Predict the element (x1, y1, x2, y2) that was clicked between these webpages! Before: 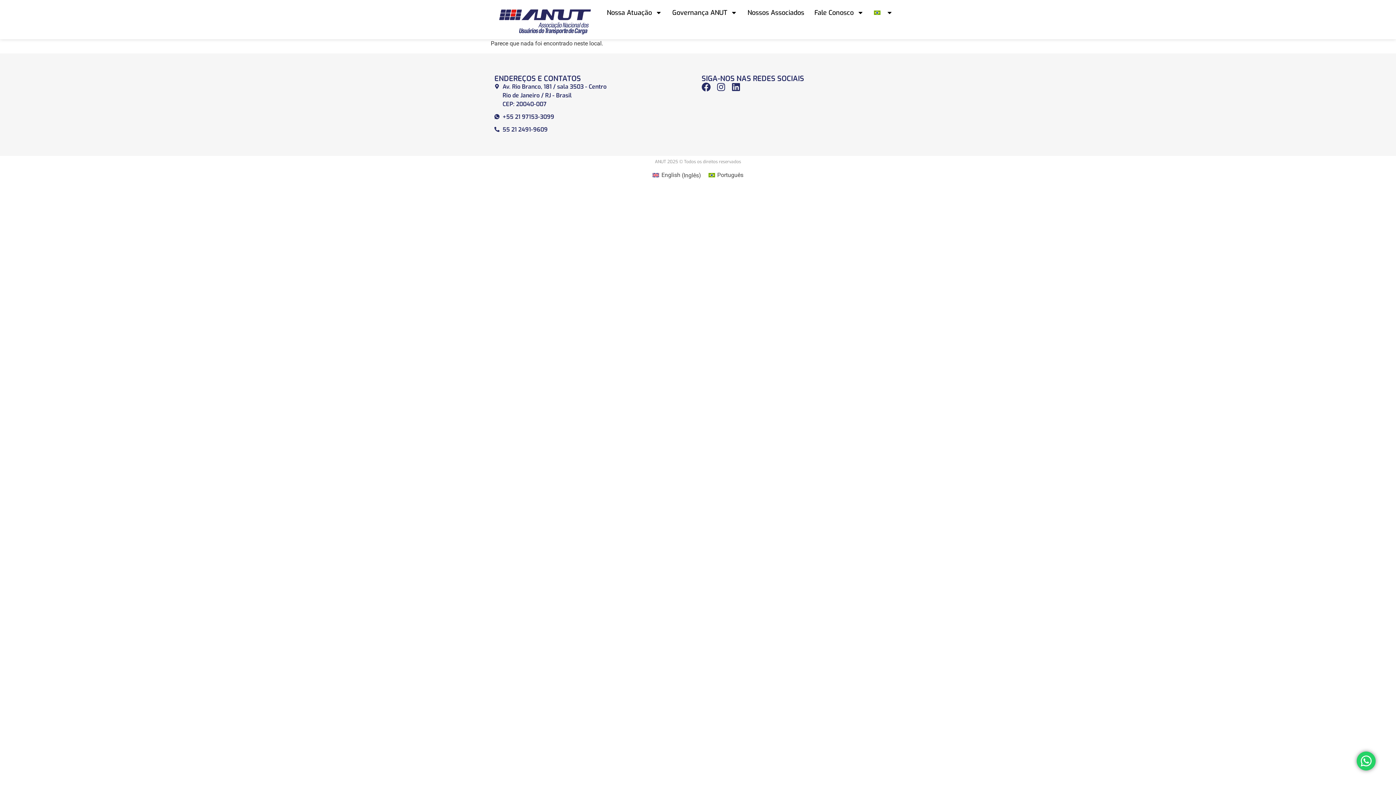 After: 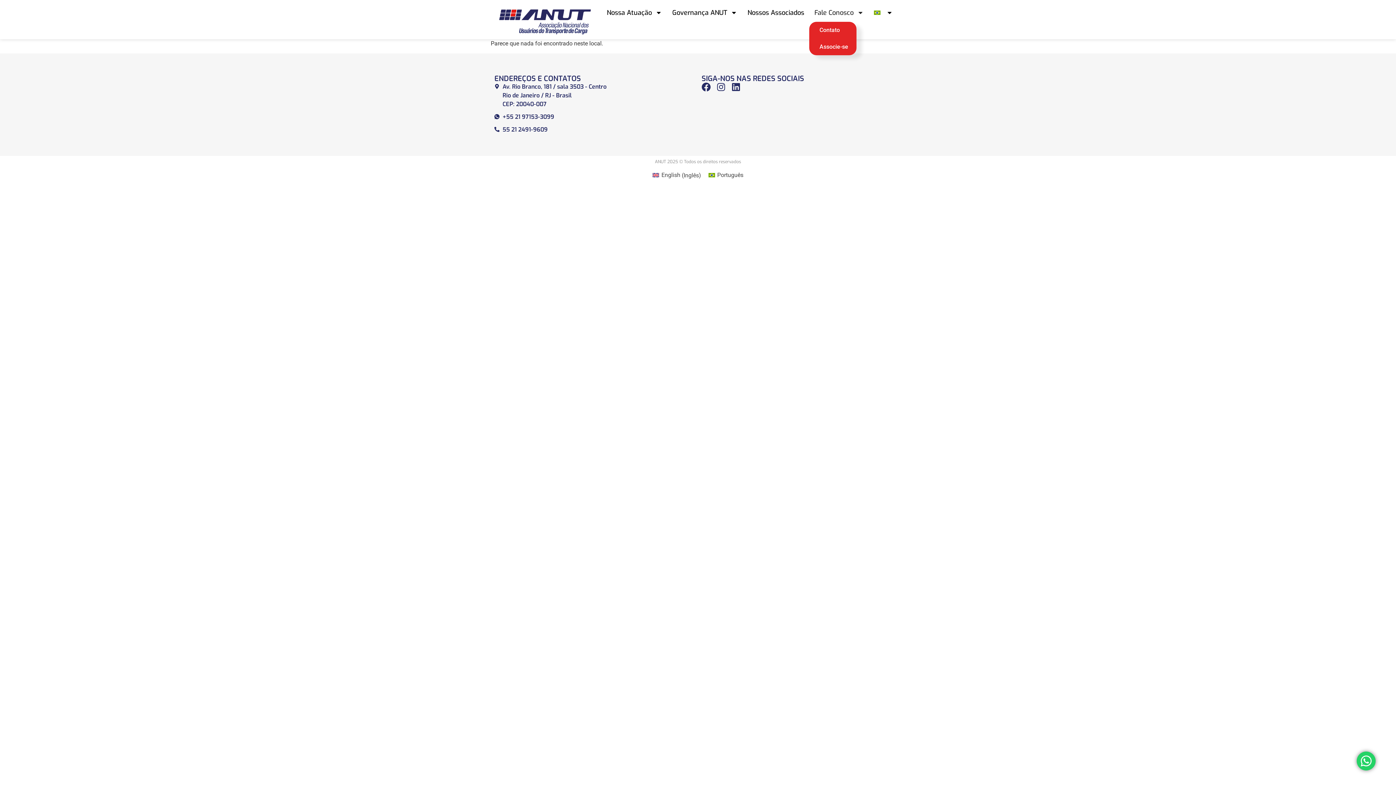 Action: label: Fale Conosco bbox: (809, 3, 869, 21)